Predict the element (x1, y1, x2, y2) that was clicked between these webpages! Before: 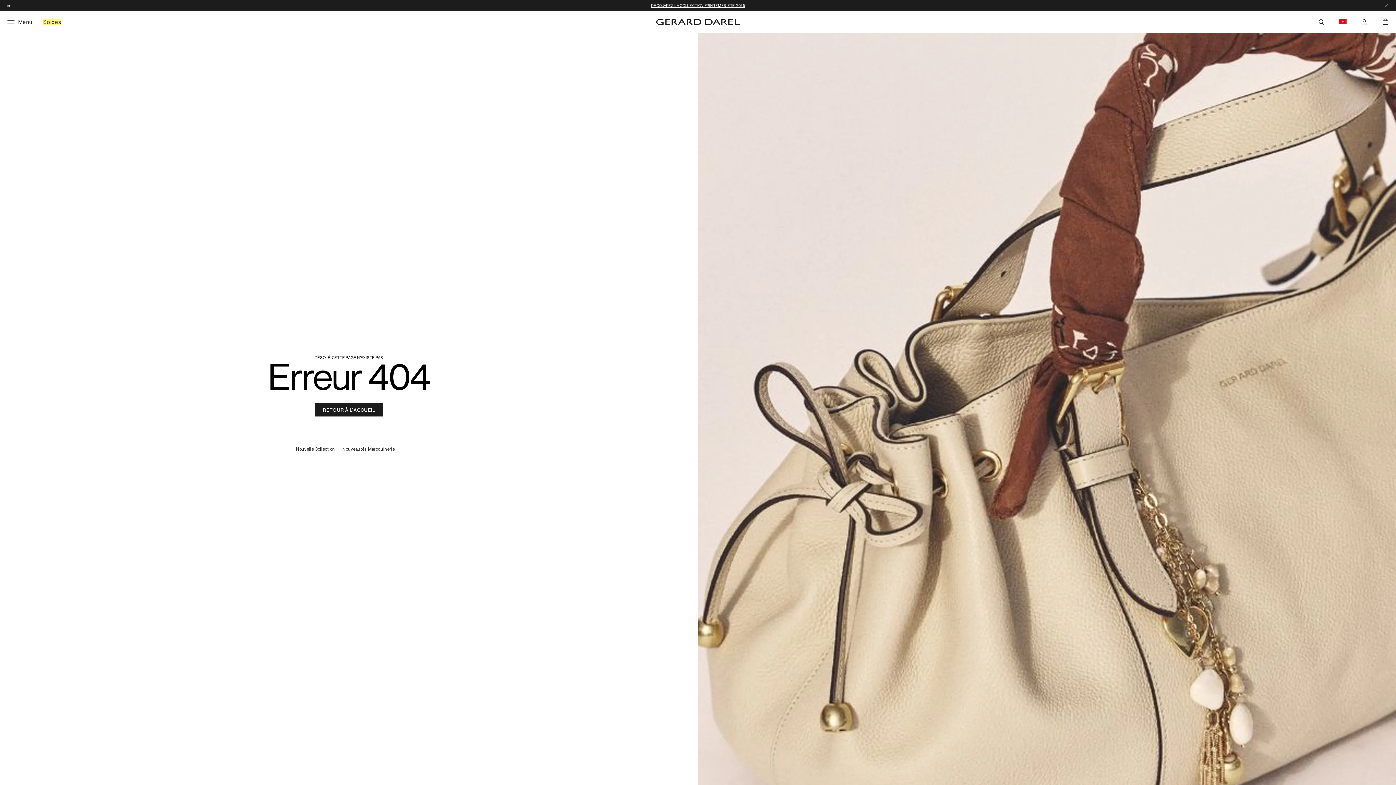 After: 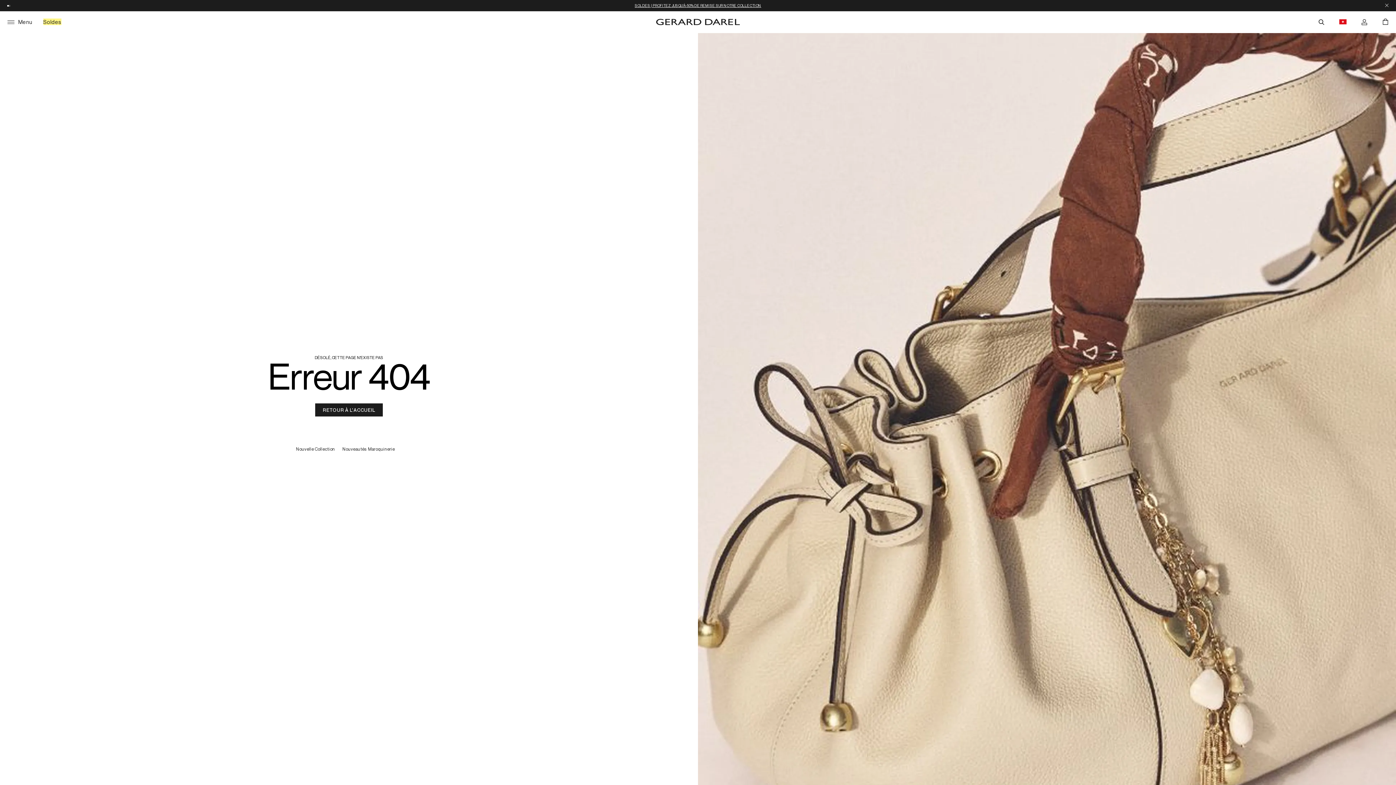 Action: bbox: (1361, 14, 1367, 30) label: Se connecter